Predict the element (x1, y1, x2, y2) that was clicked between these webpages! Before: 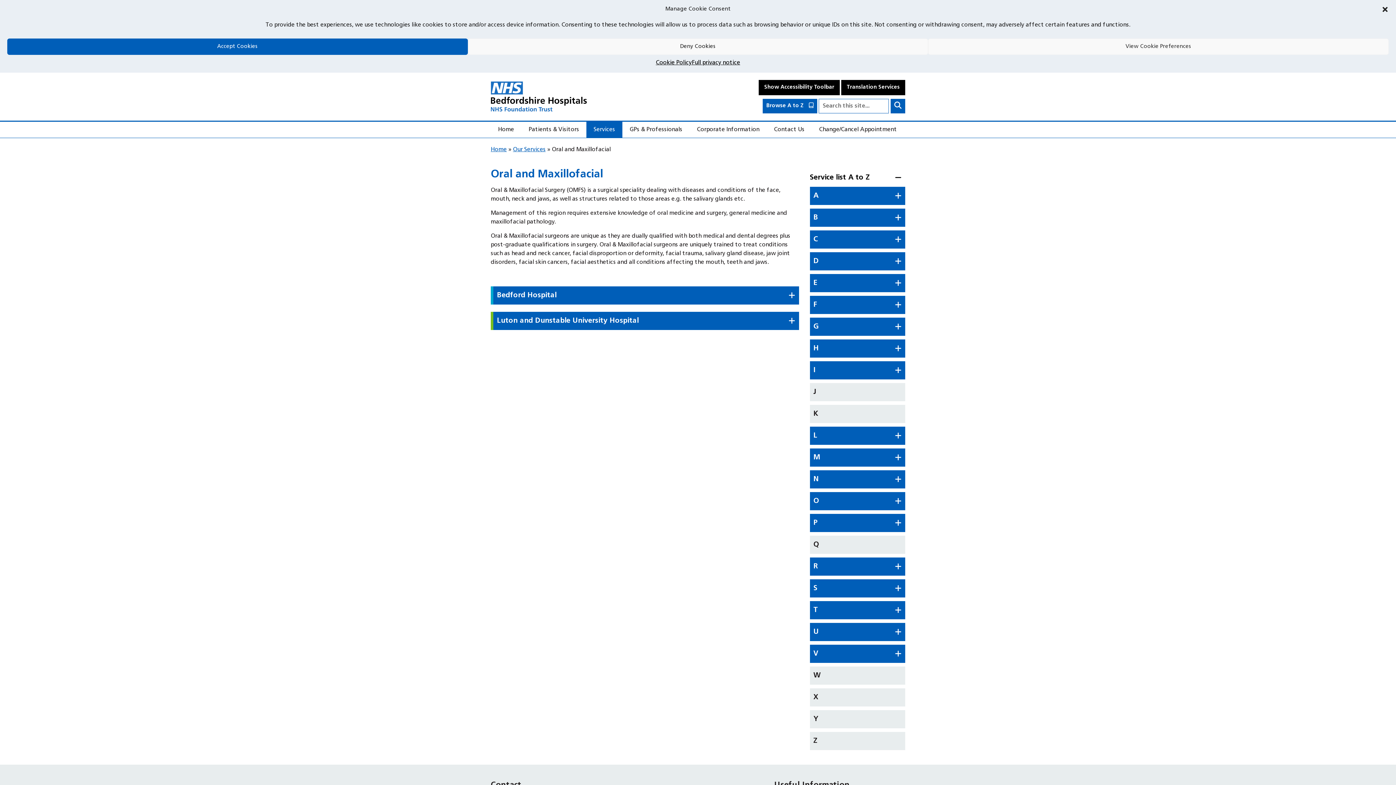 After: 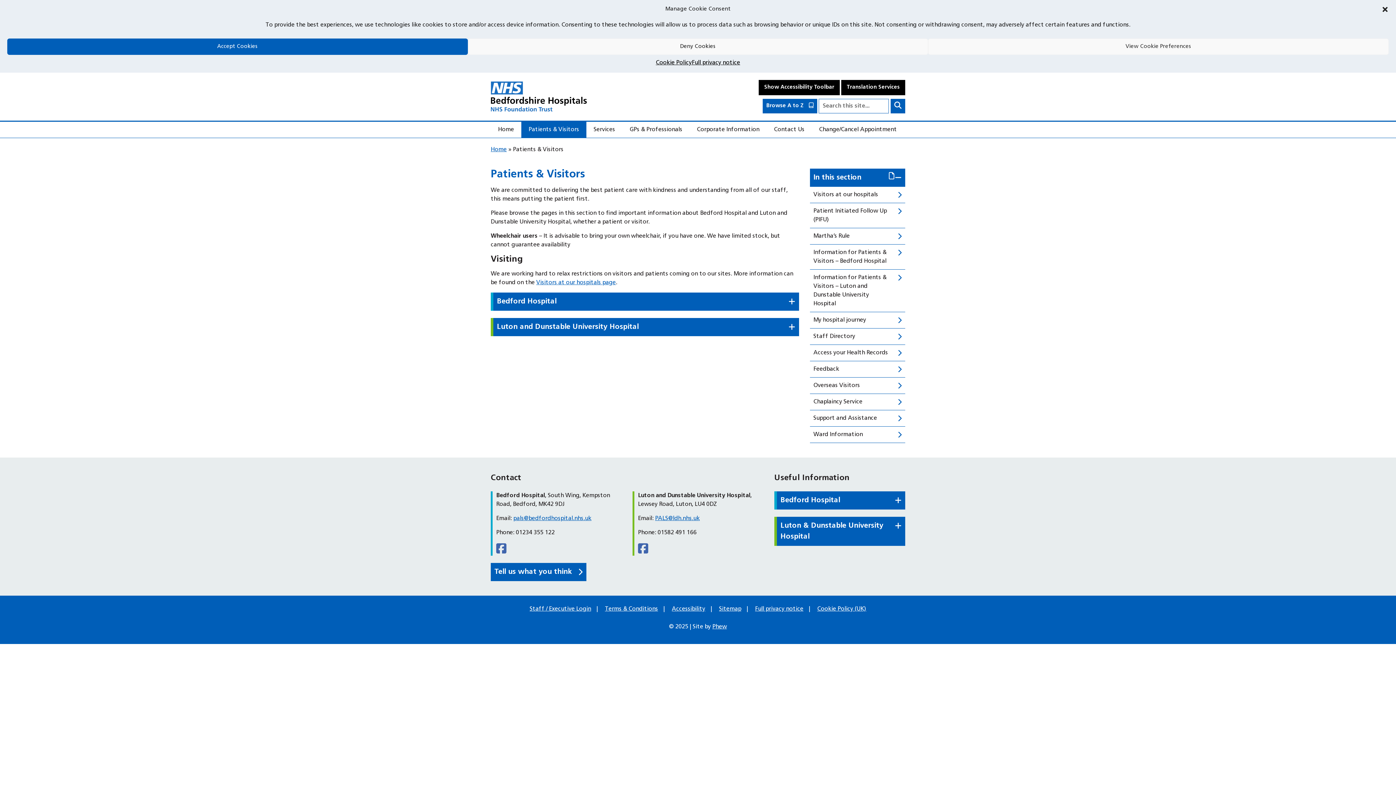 Action: label: Patients & Visitors - Navigation Menu bbox: (521, 121, 586, 137)